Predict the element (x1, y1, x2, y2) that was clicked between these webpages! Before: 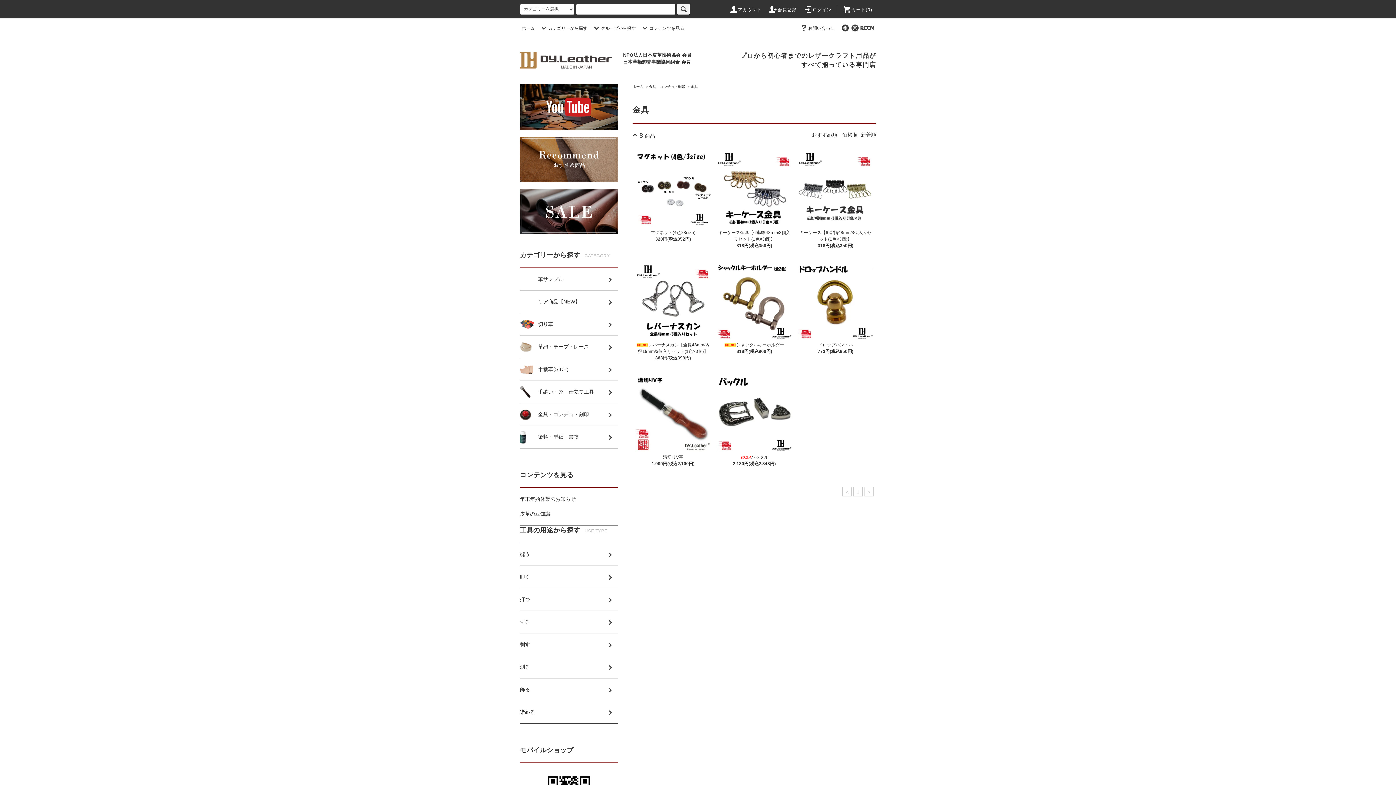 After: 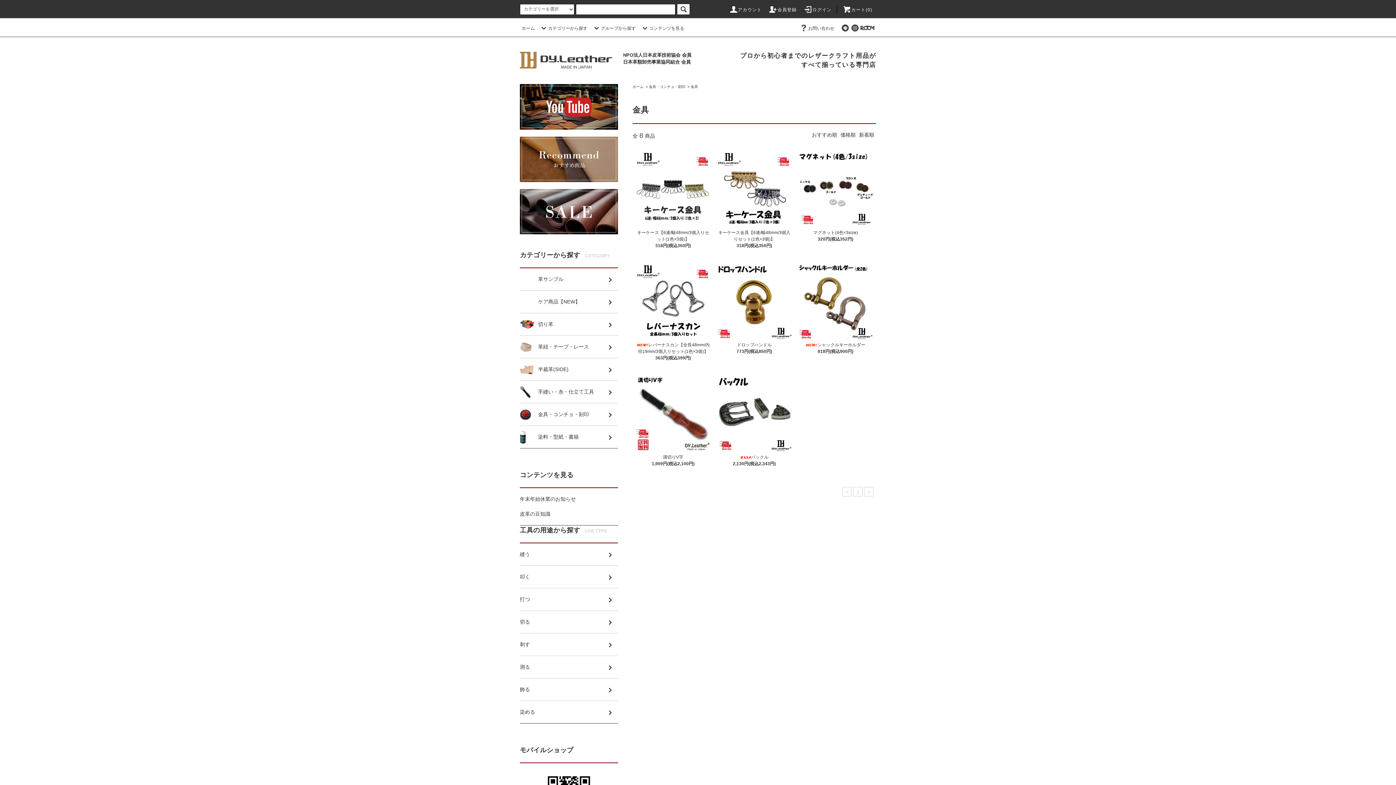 Action: label: 価格順 bbox: (840, 132, 859, 137)